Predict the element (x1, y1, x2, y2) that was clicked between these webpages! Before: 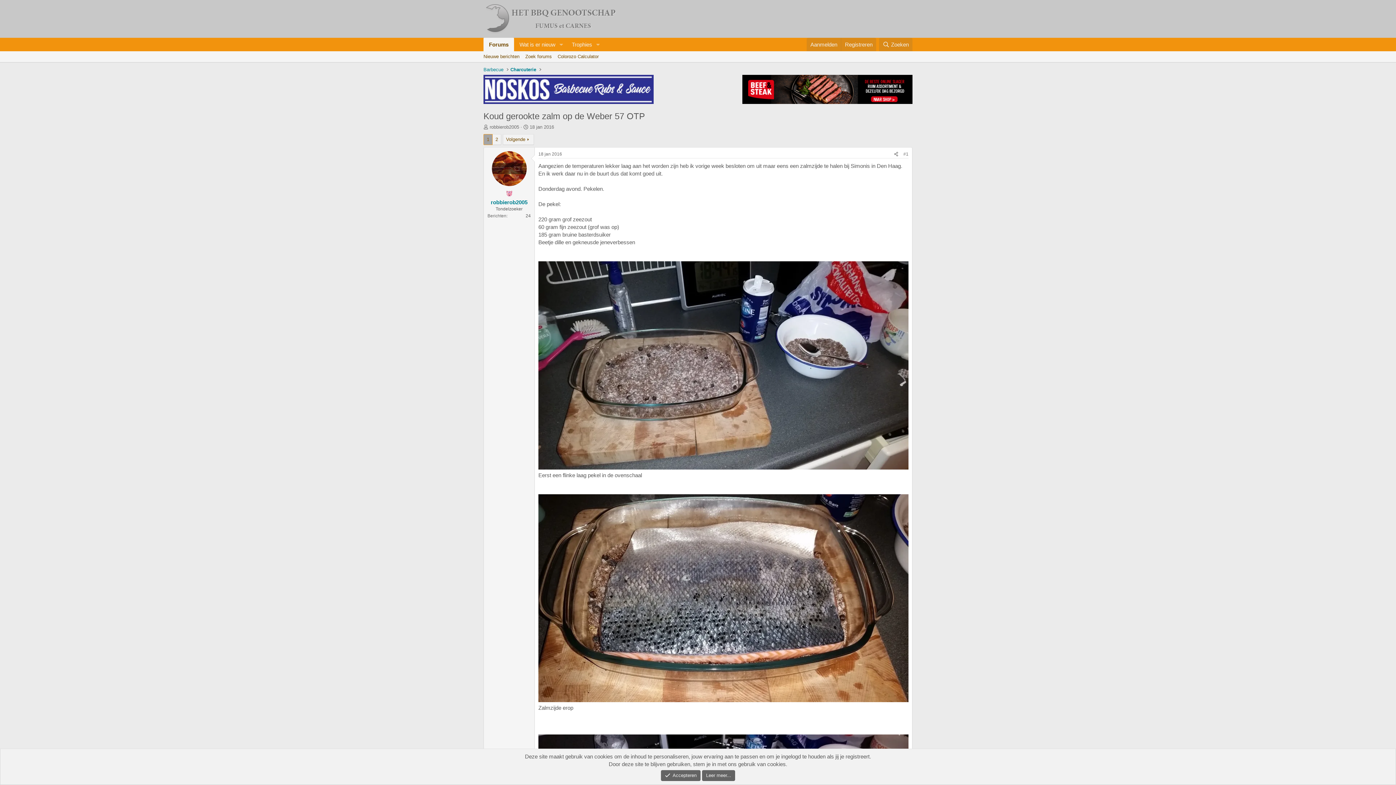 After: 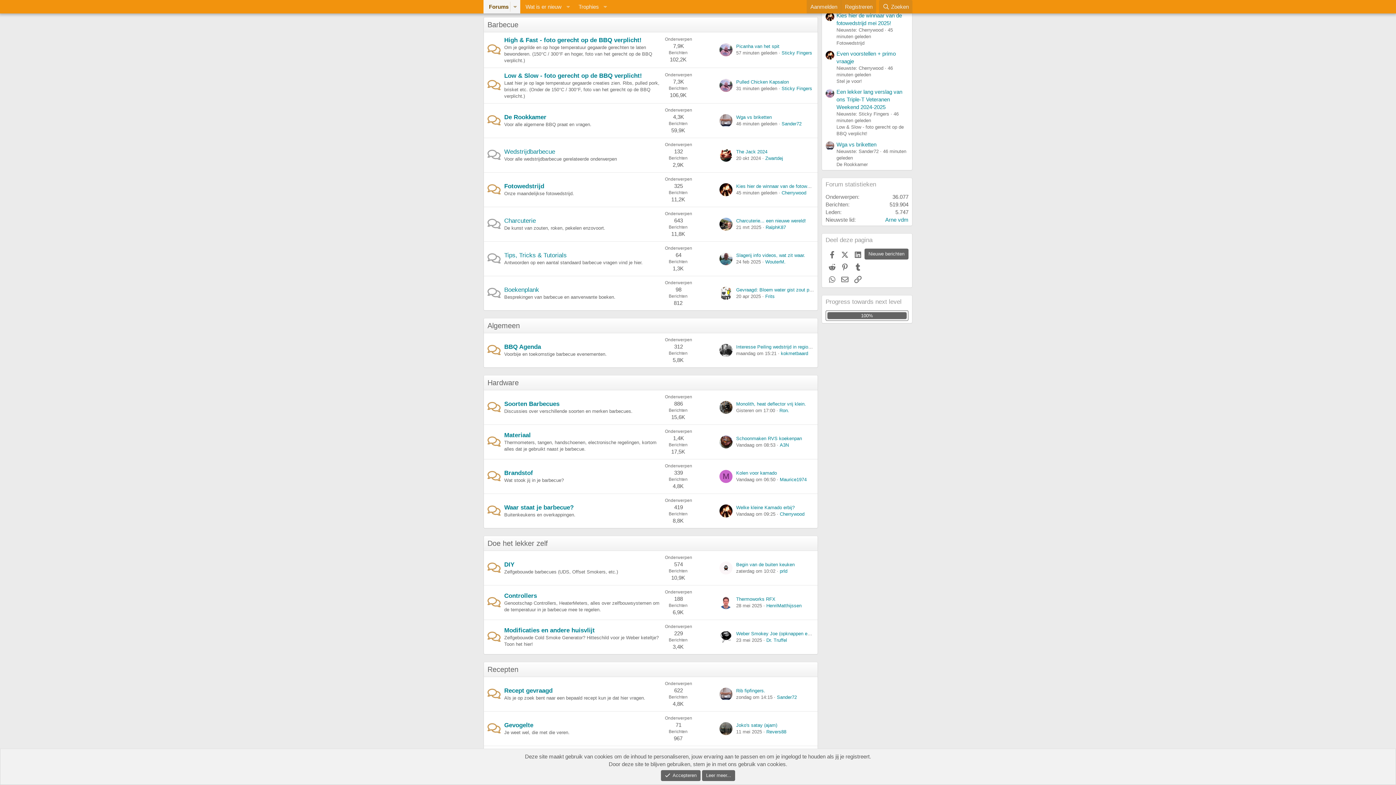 Action: bbox: (481, 65, 505, 74) label: Barbecue